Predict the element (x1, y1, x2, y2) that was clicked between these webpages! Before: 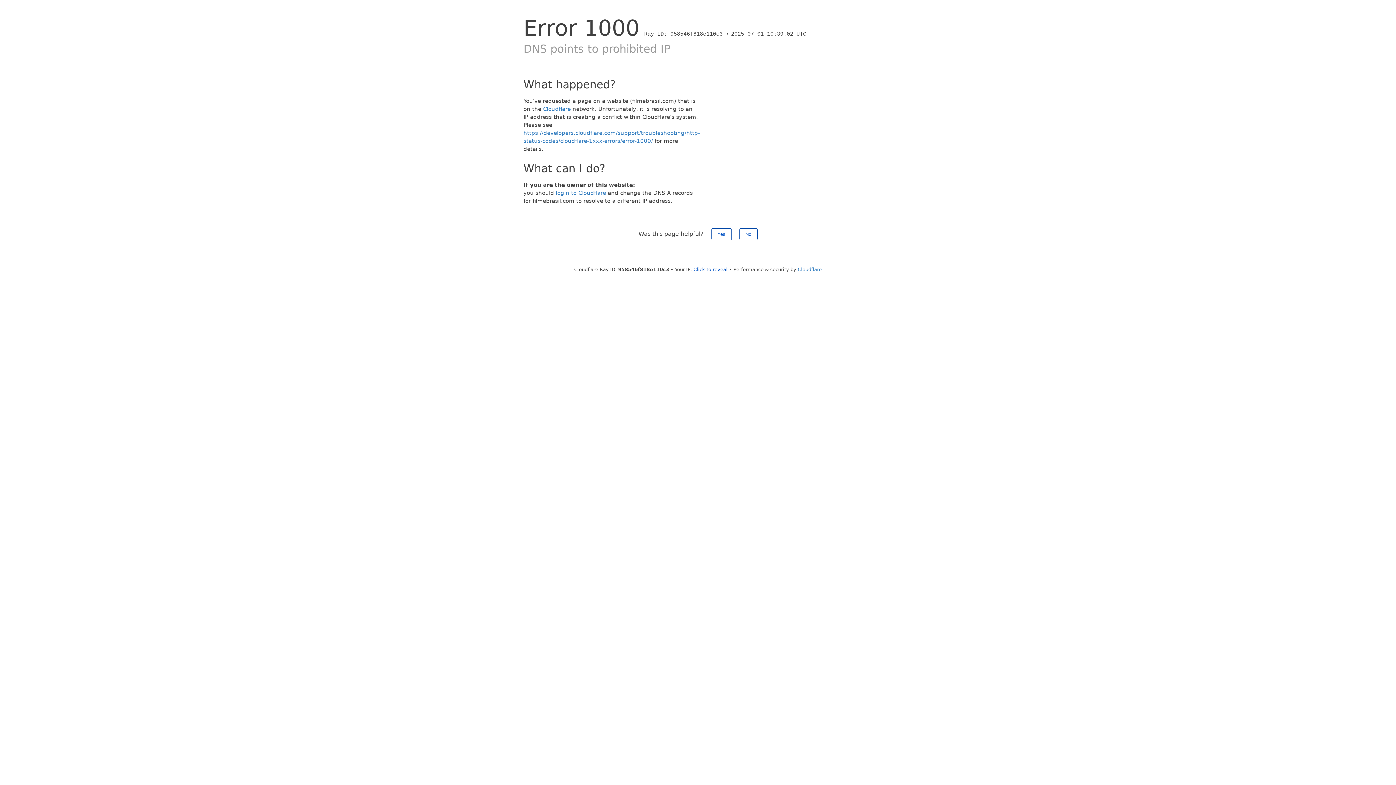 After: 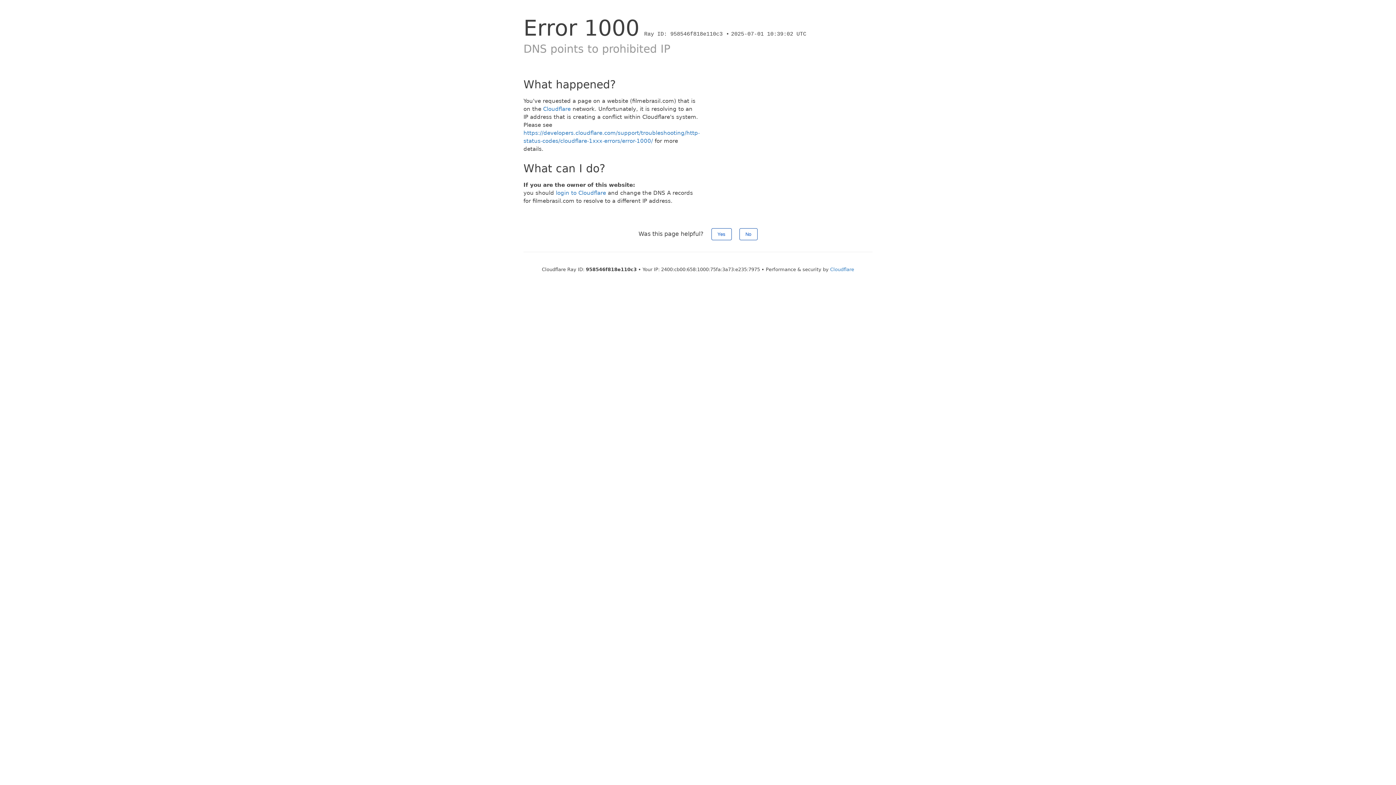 Action: bbox: (693, 266, 727, 272) label: Click to reveal